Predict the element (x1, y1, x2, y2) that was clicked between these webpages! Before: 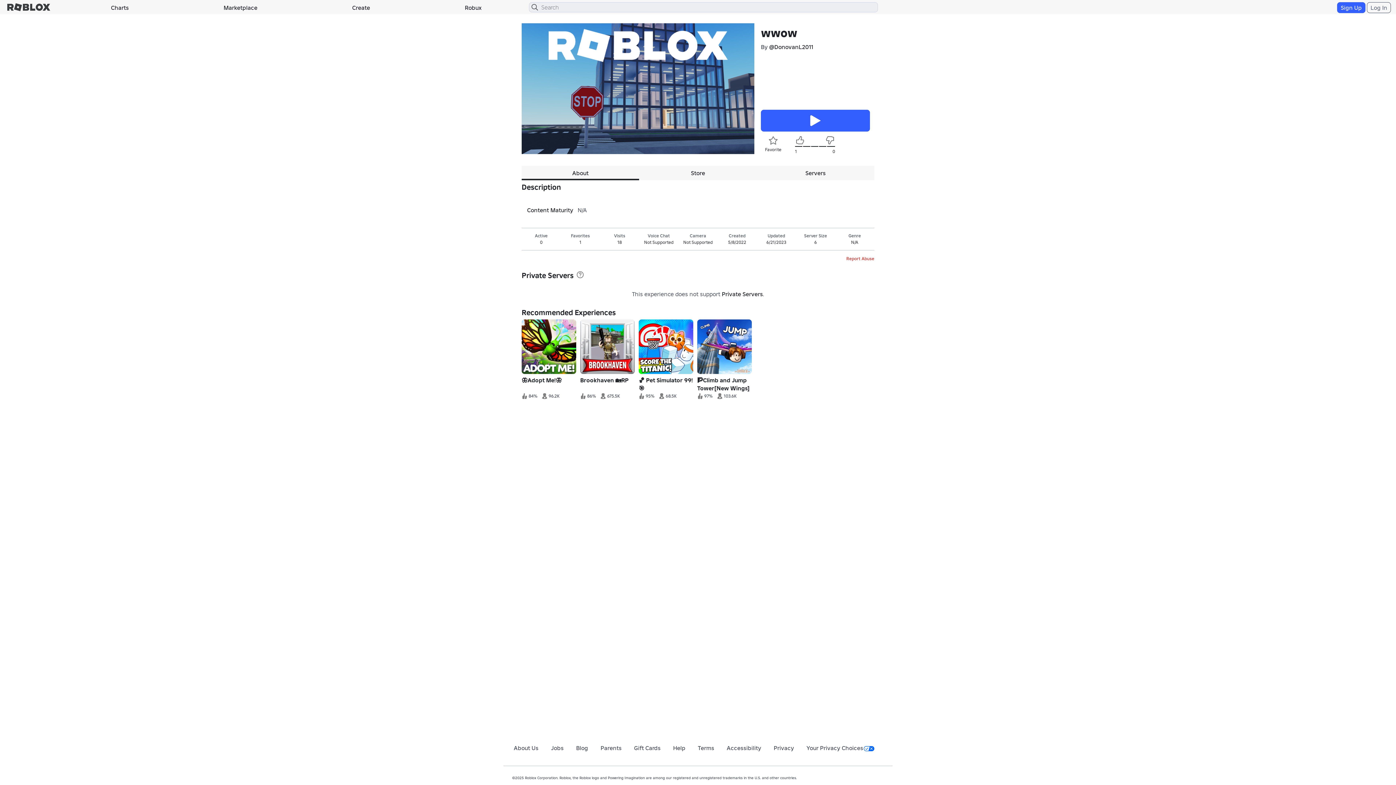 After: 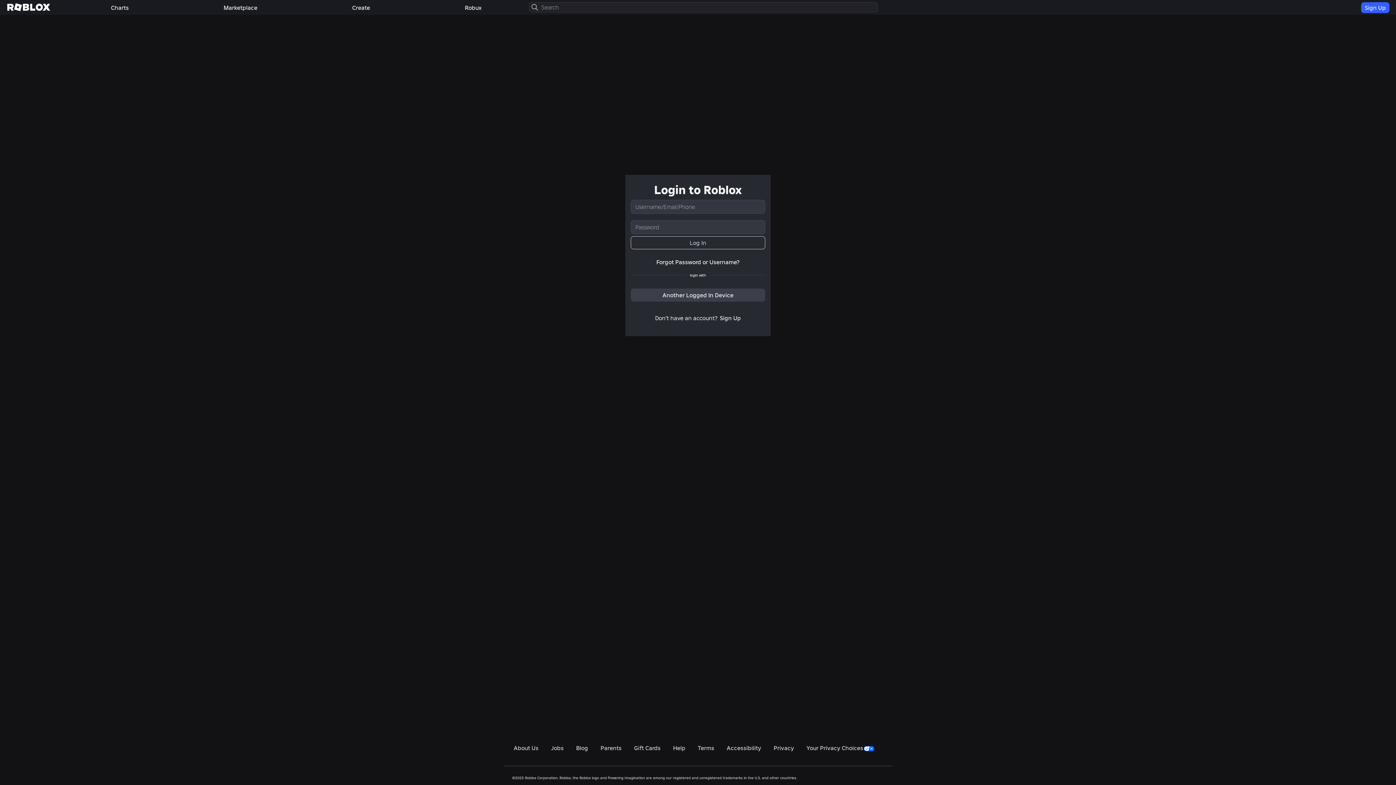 Action: bbox: (7, 0, 50, 14)